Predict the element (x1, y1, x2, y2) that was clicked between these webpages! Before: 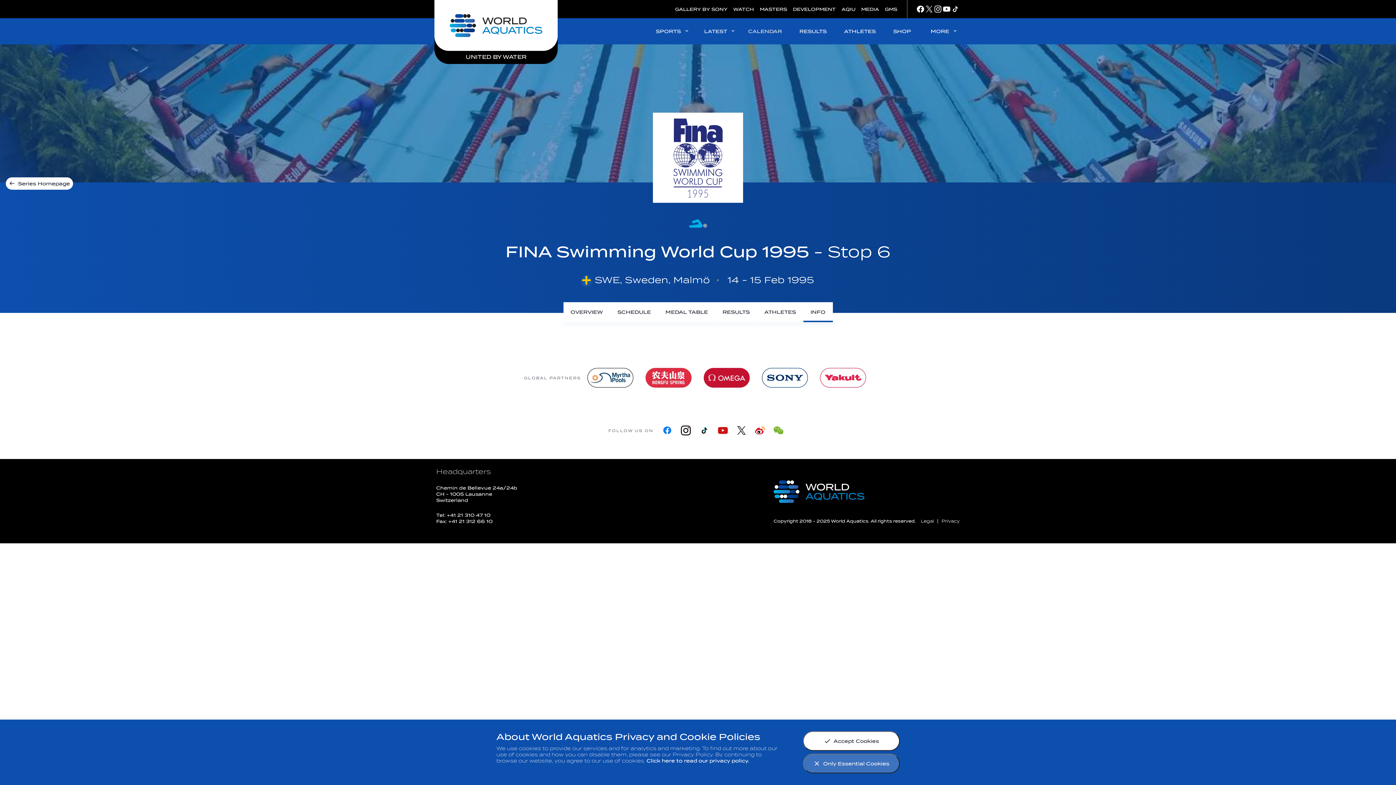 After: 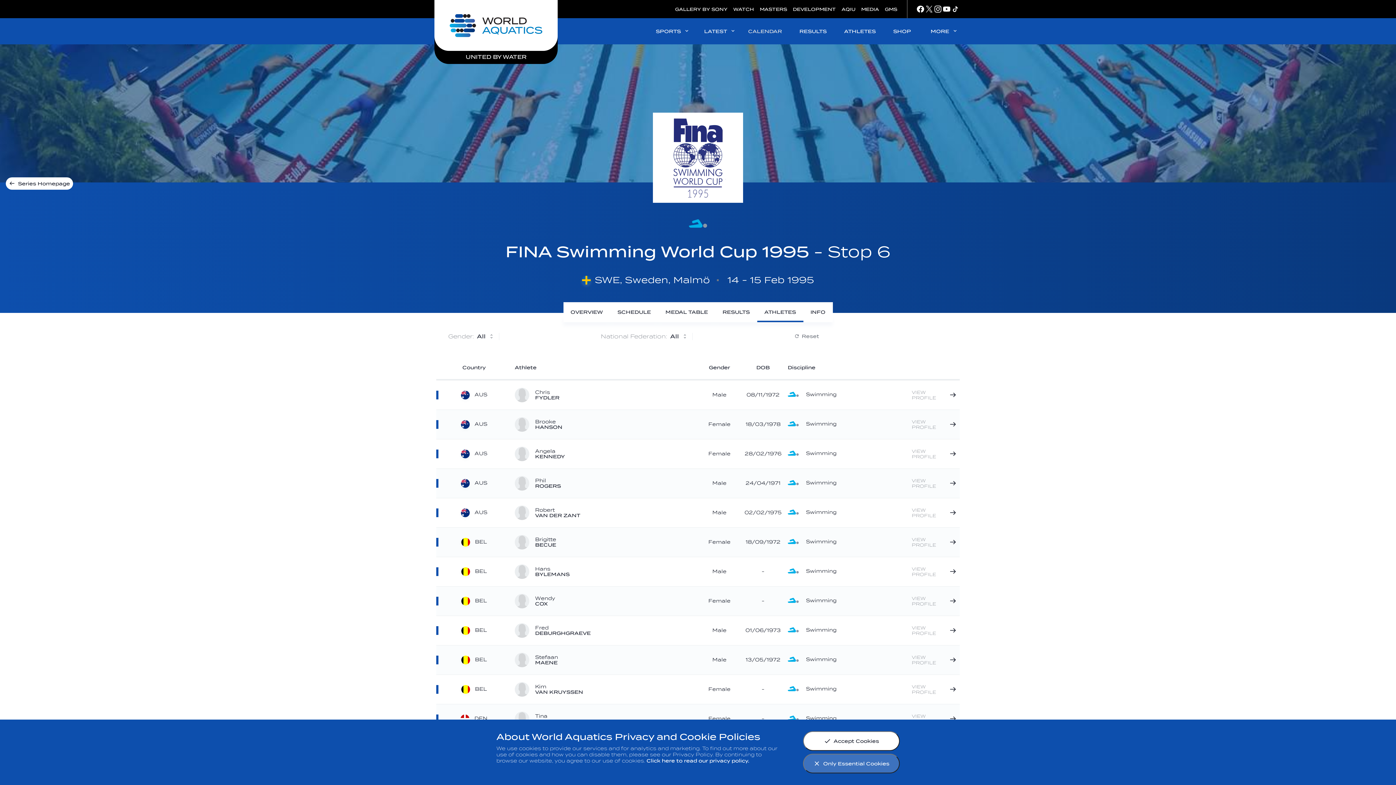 Action: label: Athletes bbox: (757, 302, 803, 322)